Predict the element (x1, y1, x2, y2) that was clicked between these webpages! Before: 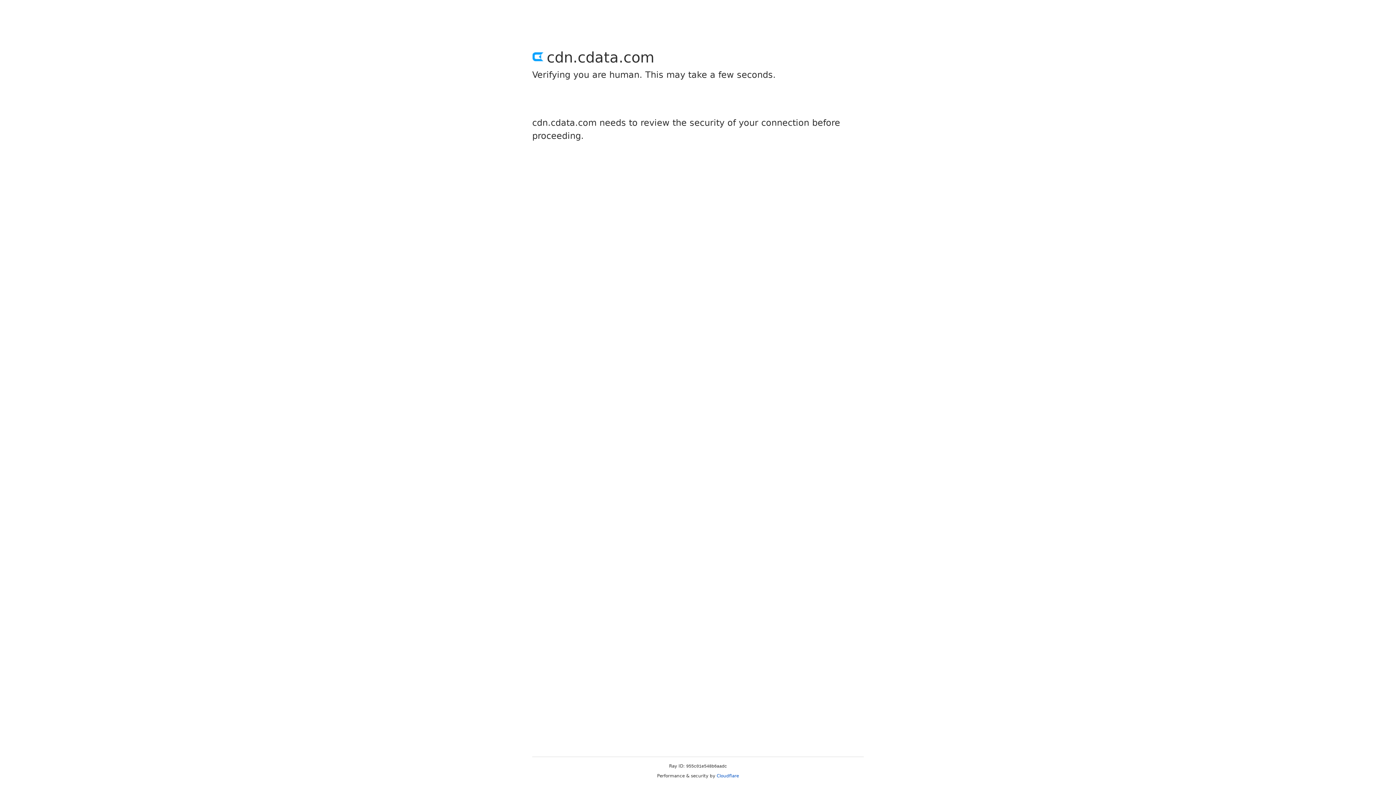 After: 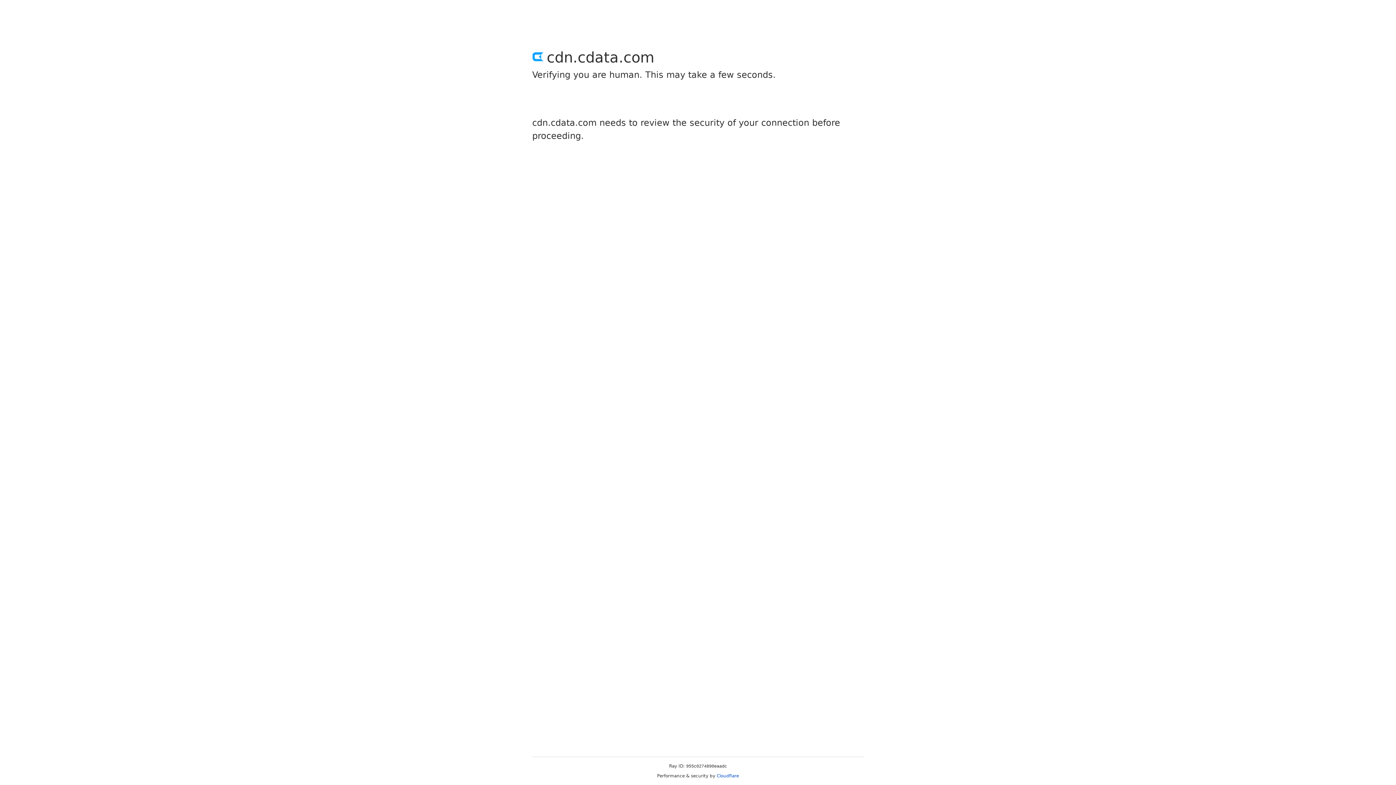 Action: label: Cloudflare bbox: (716, 773, 739, 778)